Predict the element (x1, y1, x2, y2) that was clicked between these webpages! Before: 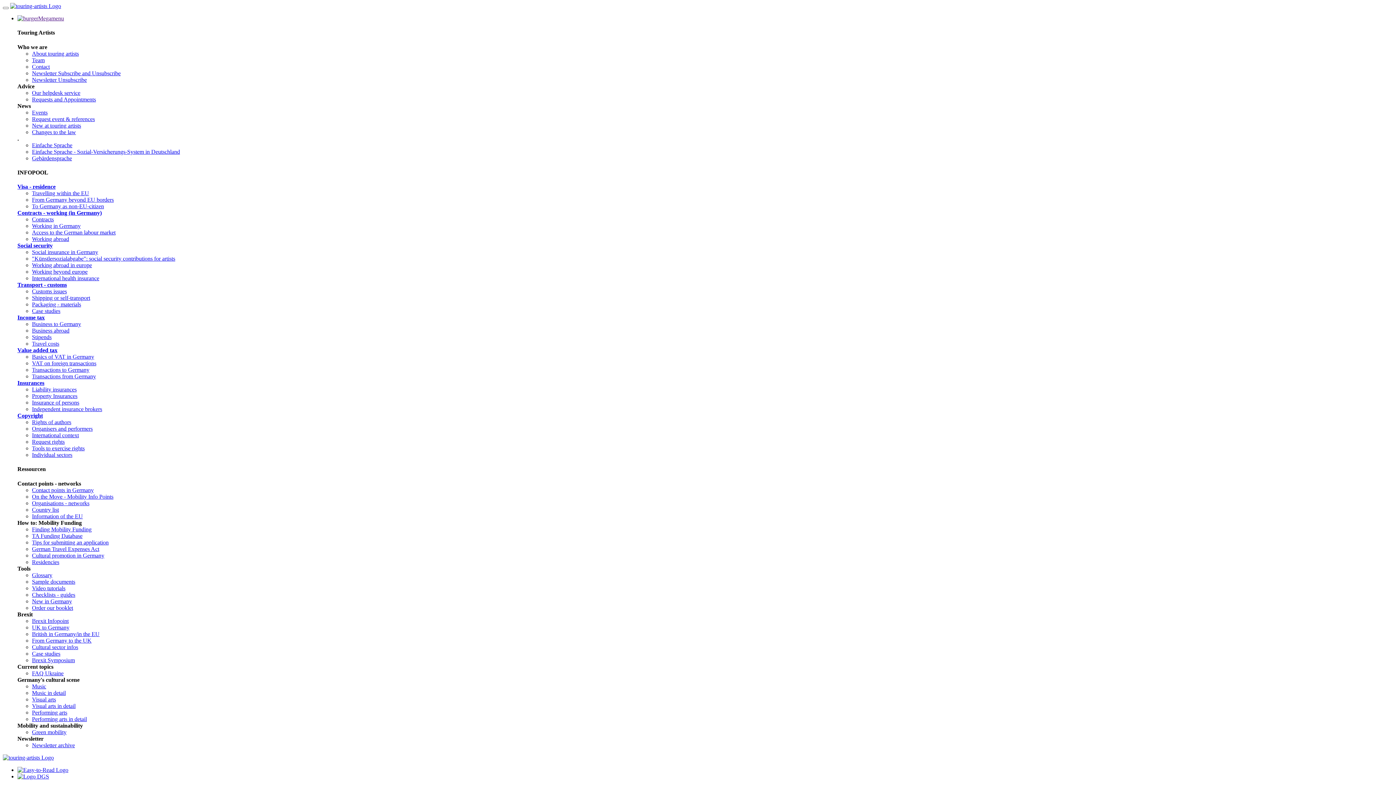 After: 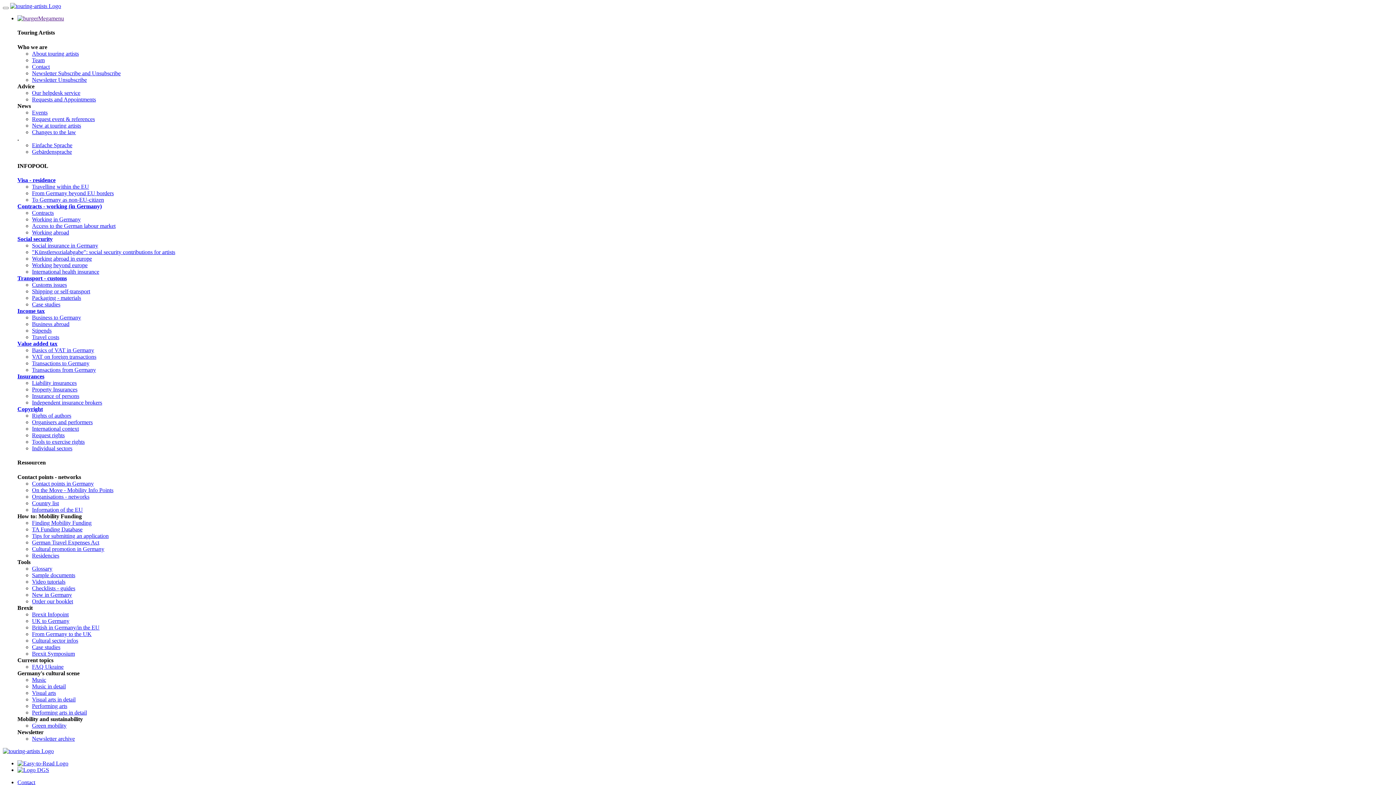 Action: label: Business to Germany bbox: (32, 321, 81, 327)